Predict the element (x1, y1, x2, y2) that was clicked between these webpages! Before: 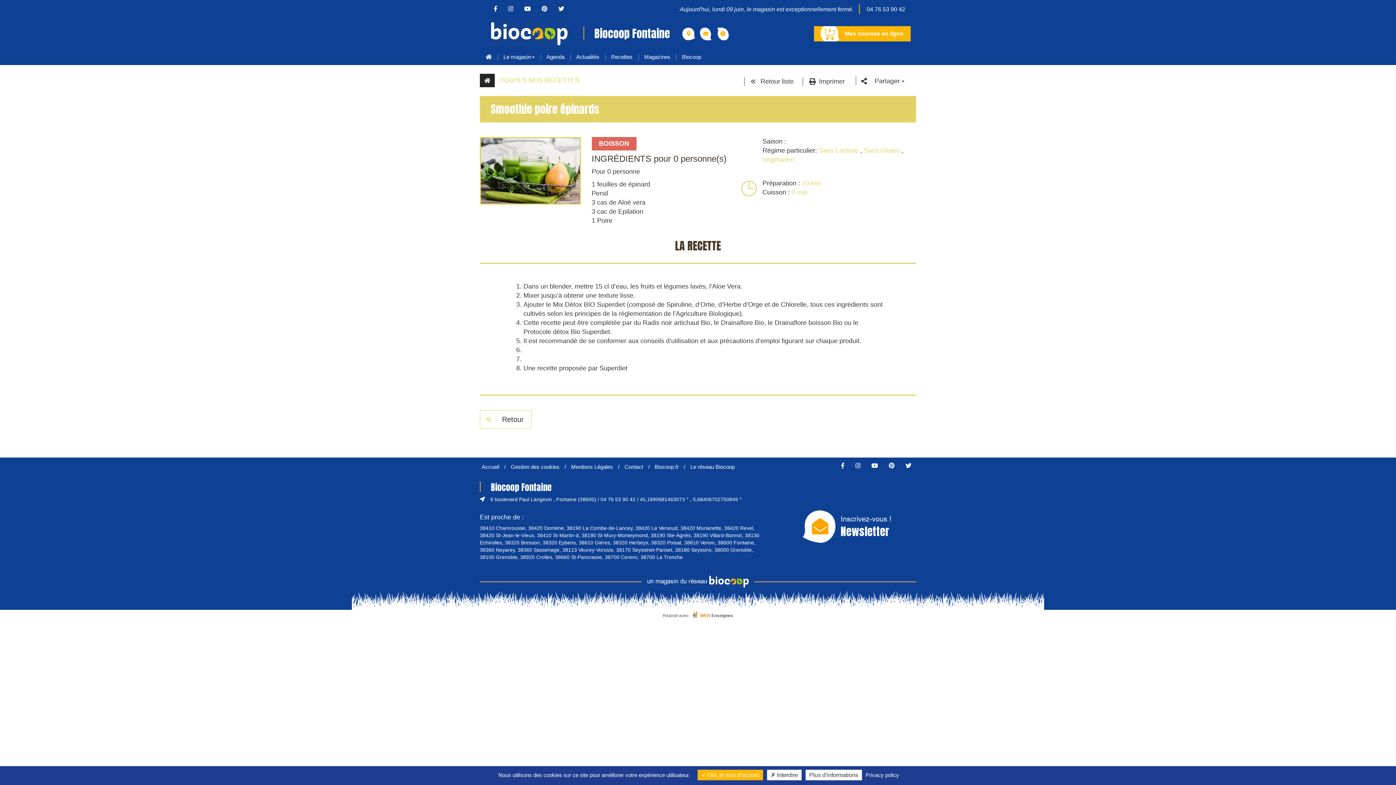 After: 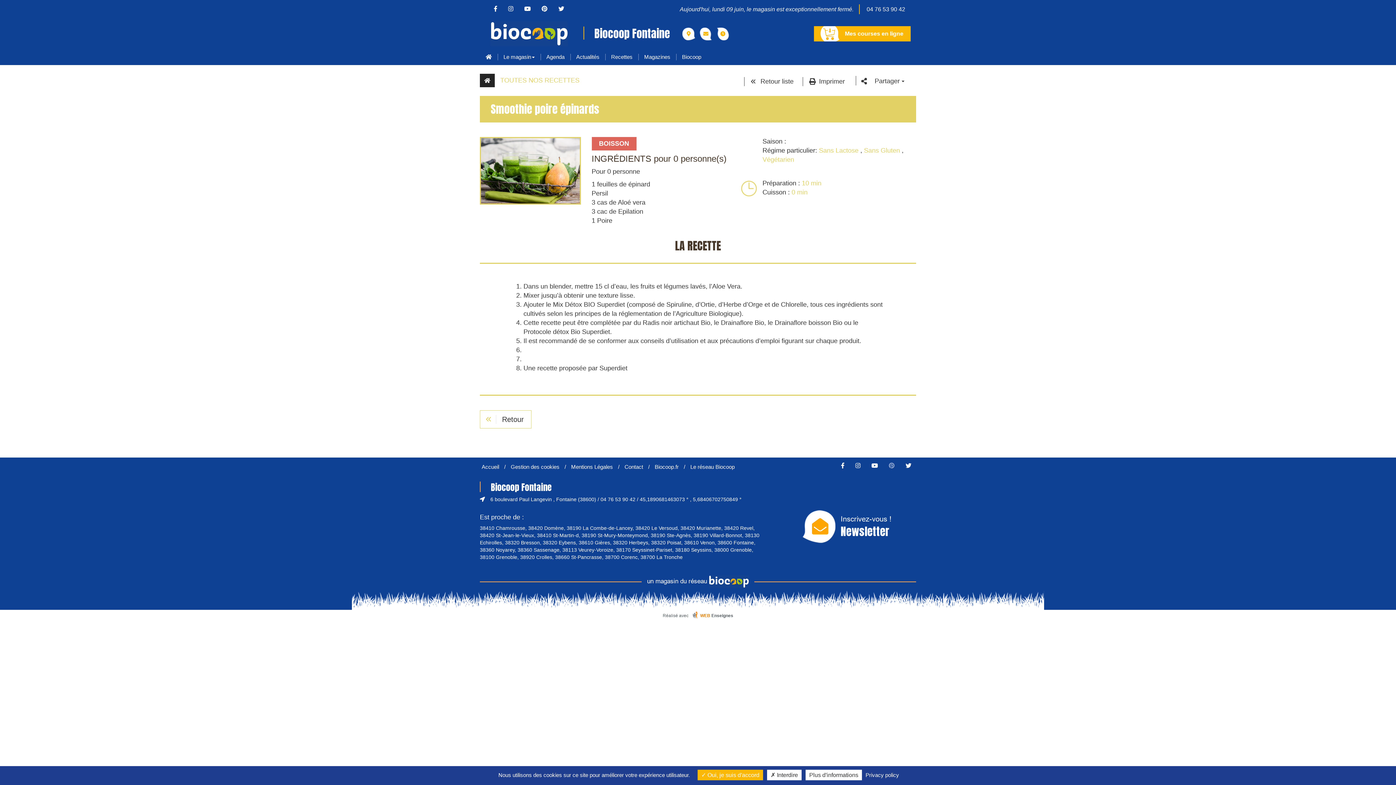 Action: bbox: (884, 462, 899, 469)